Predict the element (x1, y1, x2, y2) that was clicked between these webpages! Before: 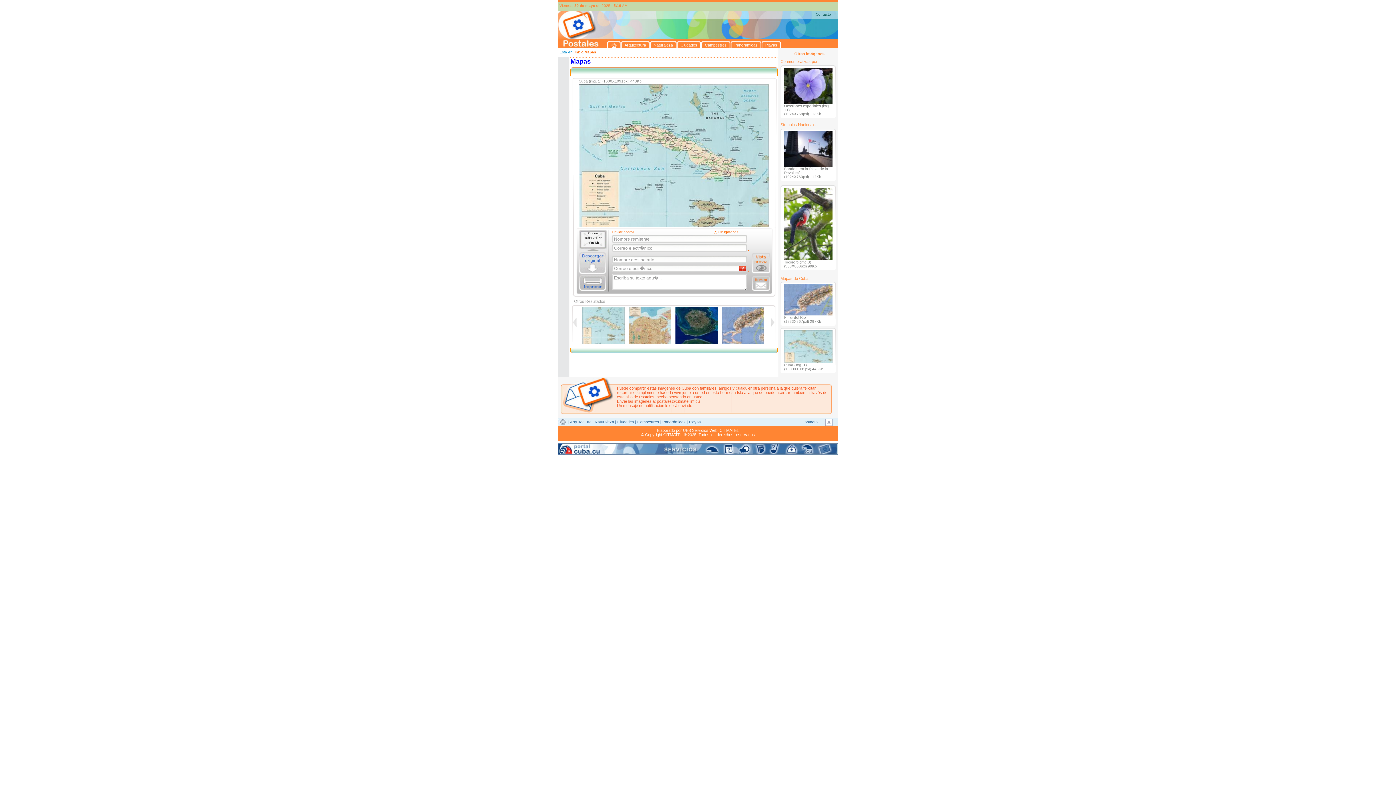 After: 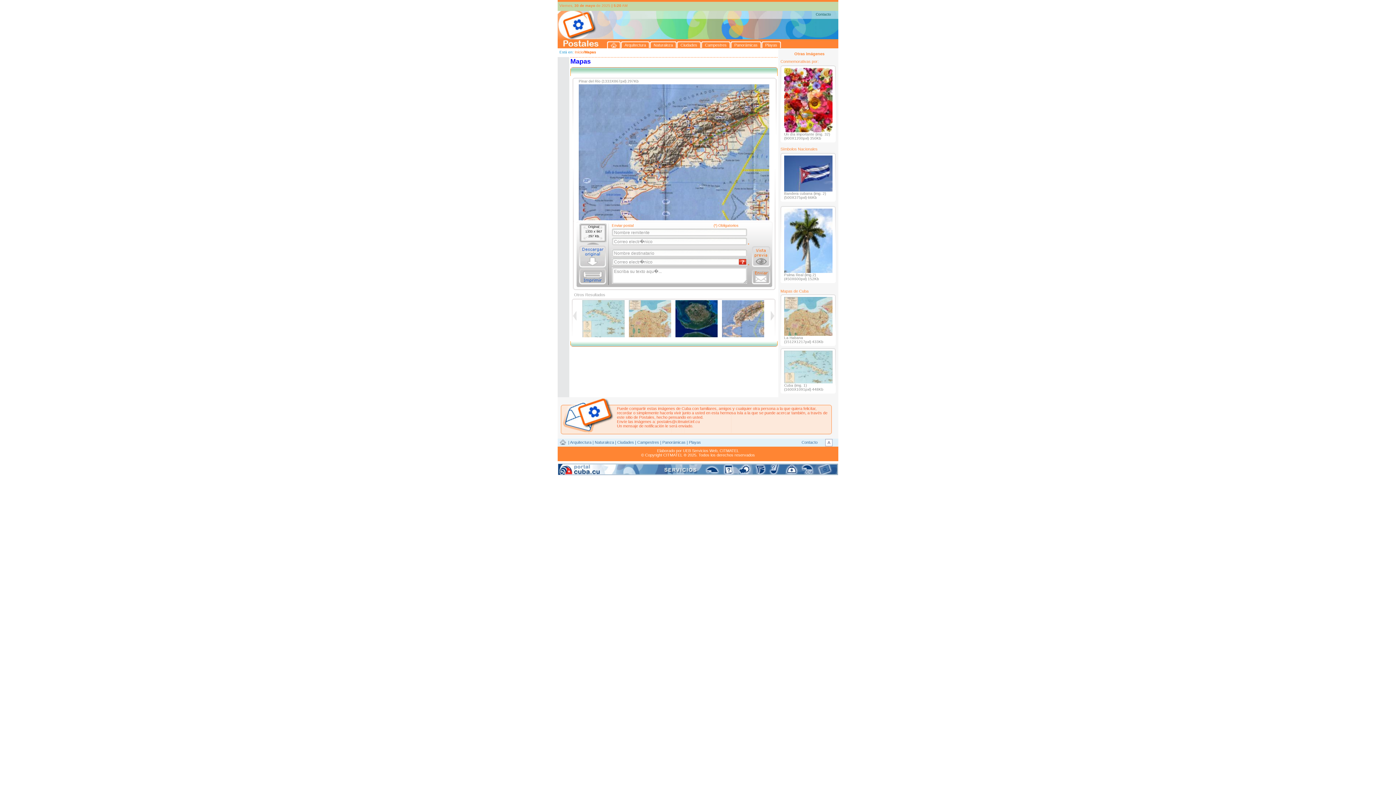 Action: bbox: (722, 306, 764, 344)